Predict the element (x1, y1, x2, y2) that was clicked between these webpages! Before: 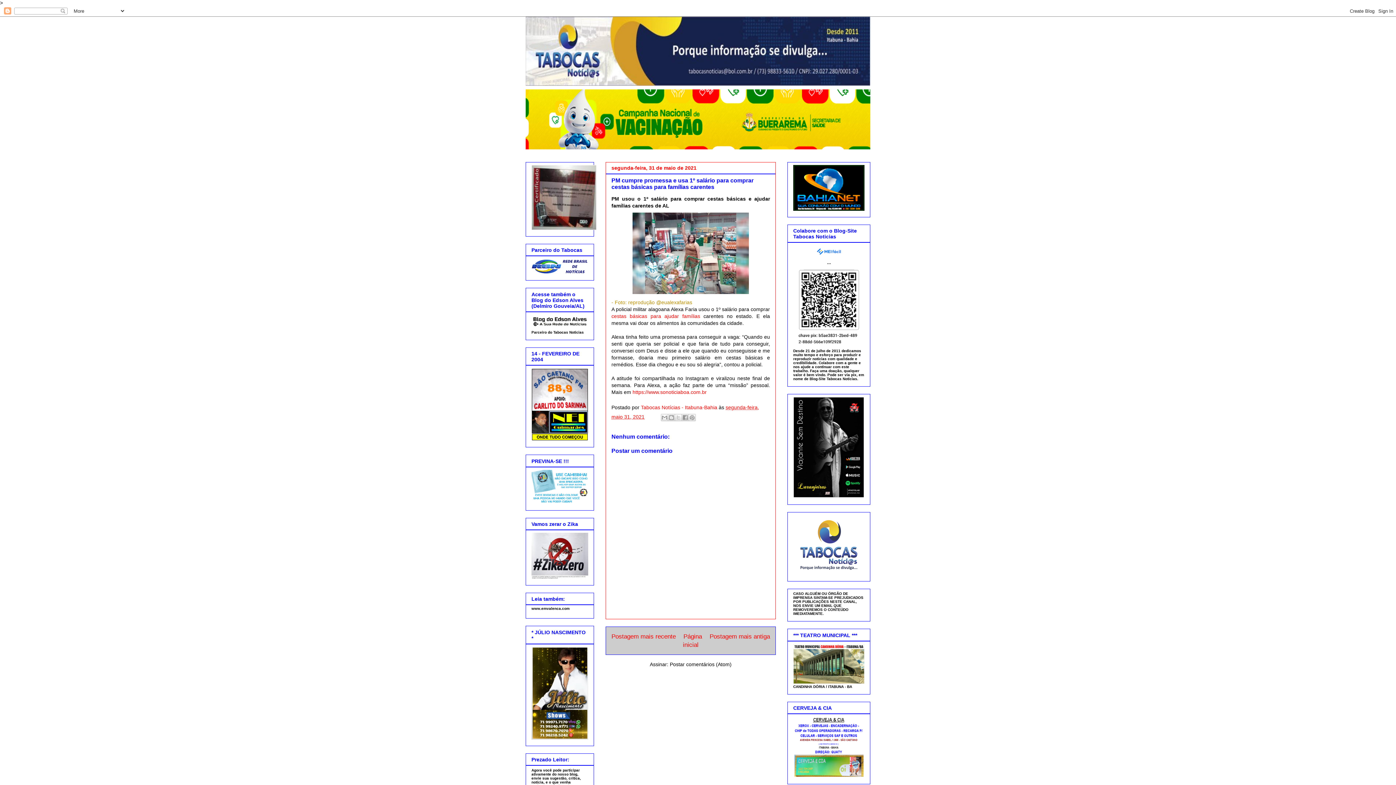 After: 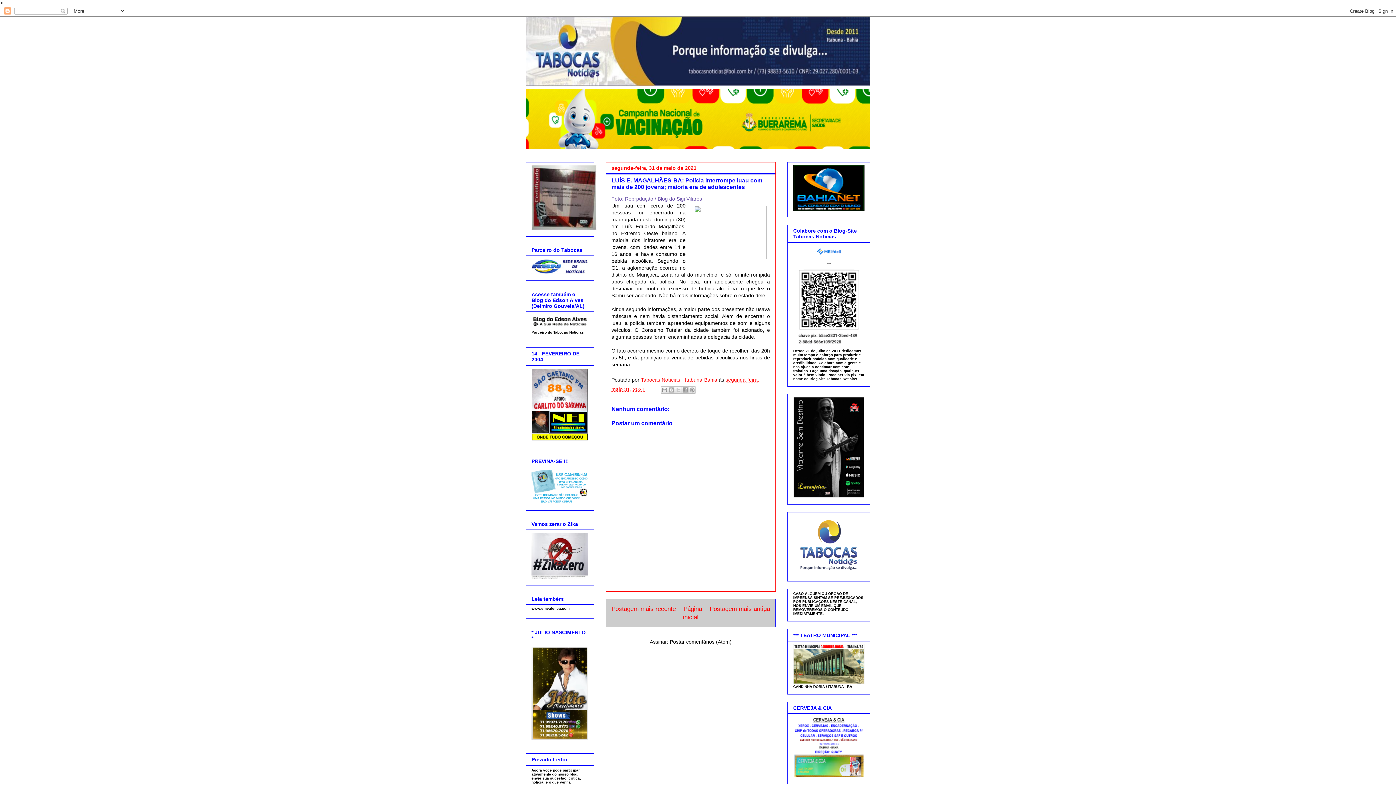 Action: bbox: (611, 633, 676, 640) label: Postagem mais recente